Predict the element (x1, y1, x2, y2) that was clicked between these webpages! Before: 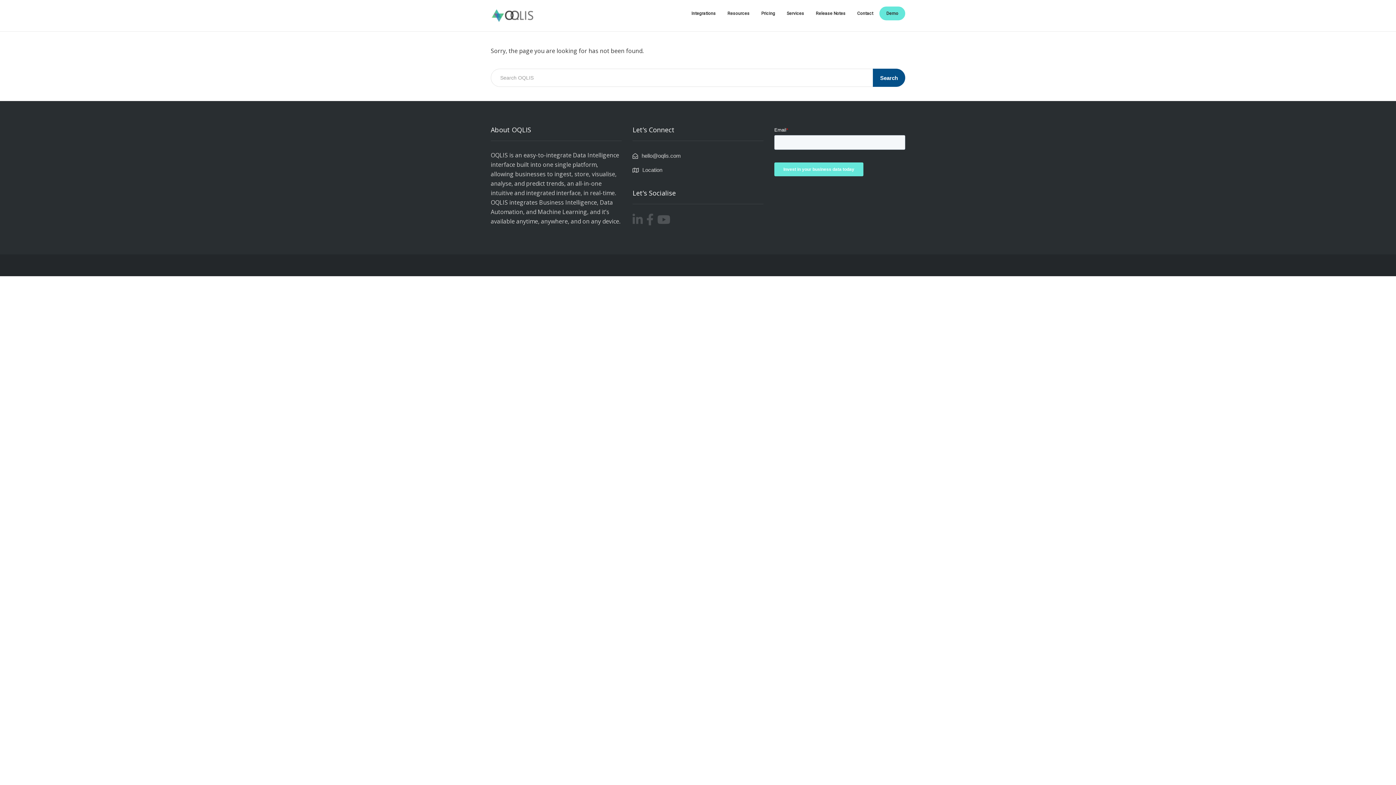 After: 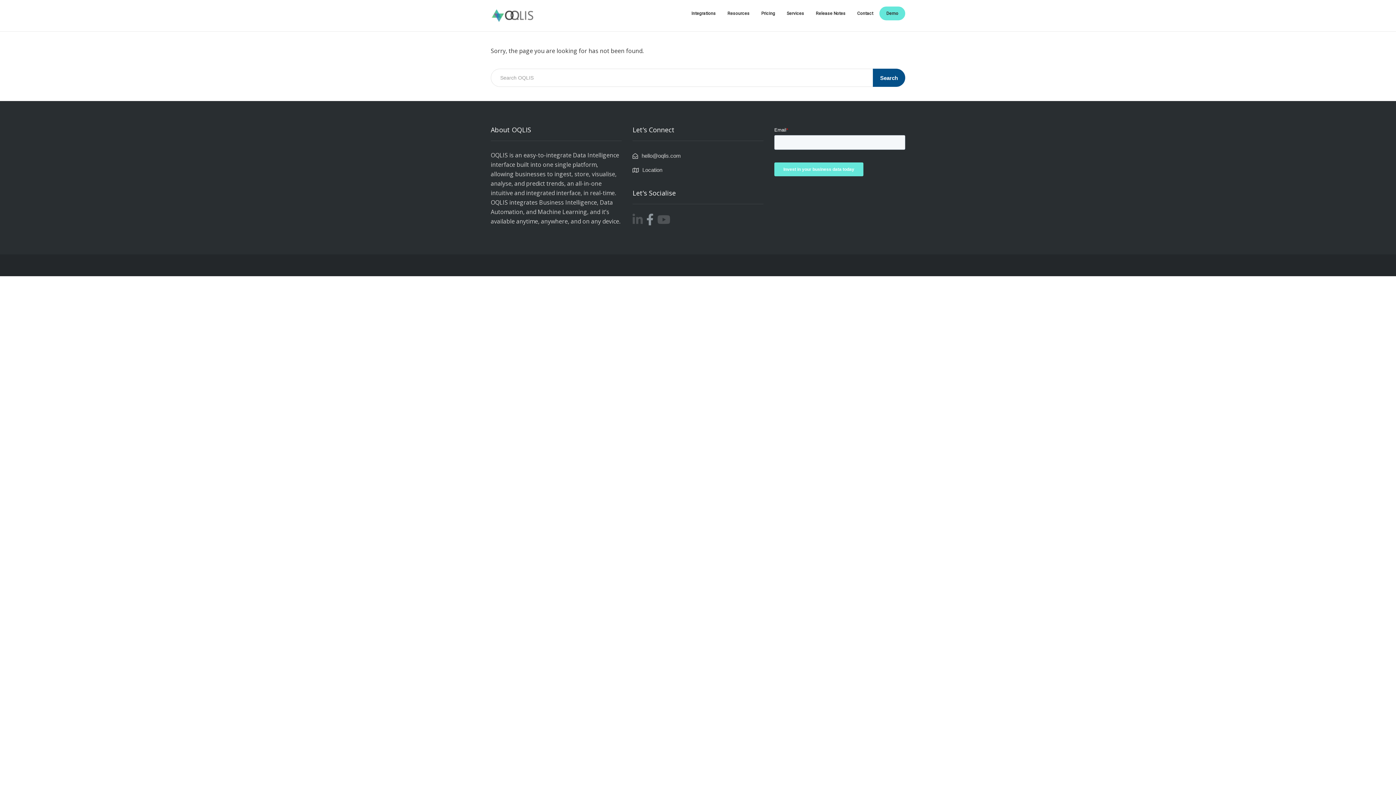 Action: bbox: (646, 218, 657, 225)